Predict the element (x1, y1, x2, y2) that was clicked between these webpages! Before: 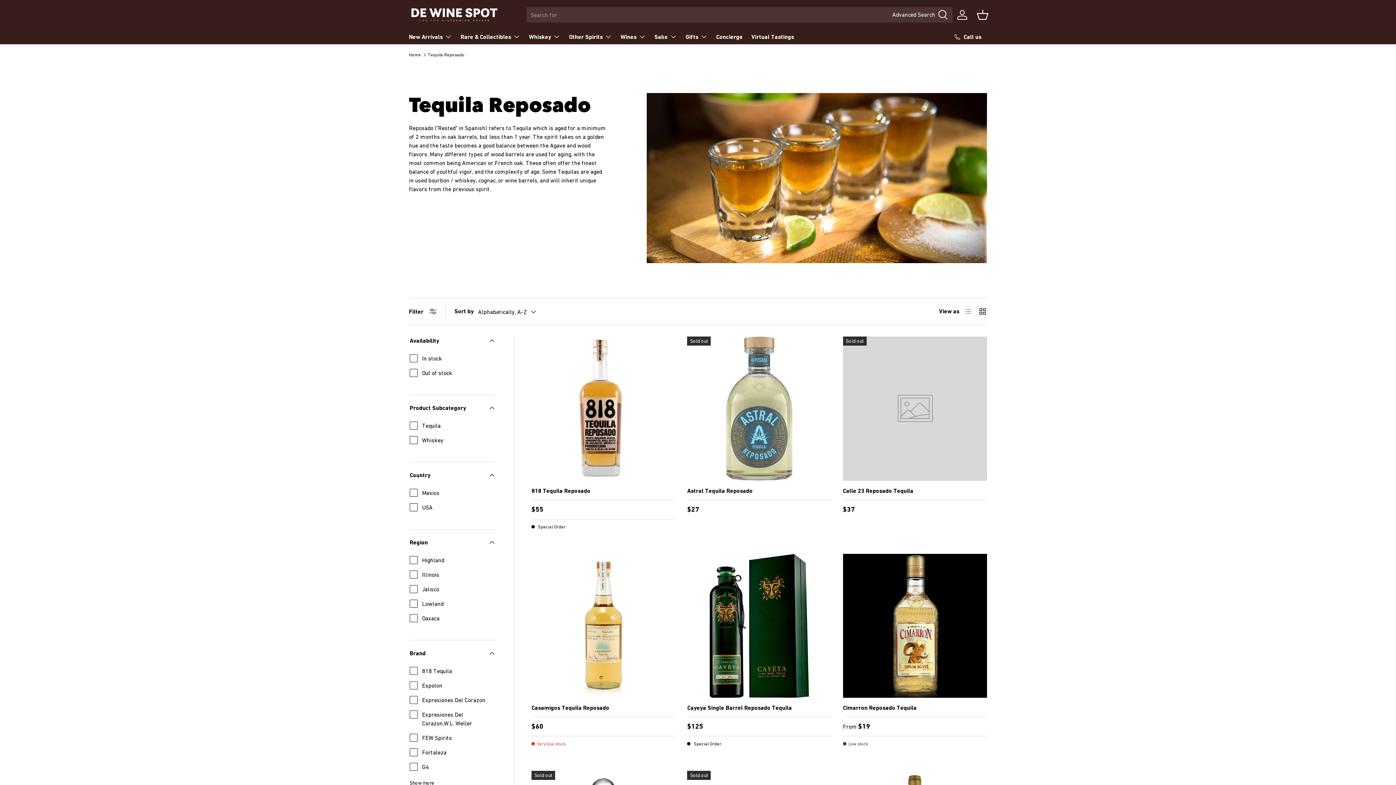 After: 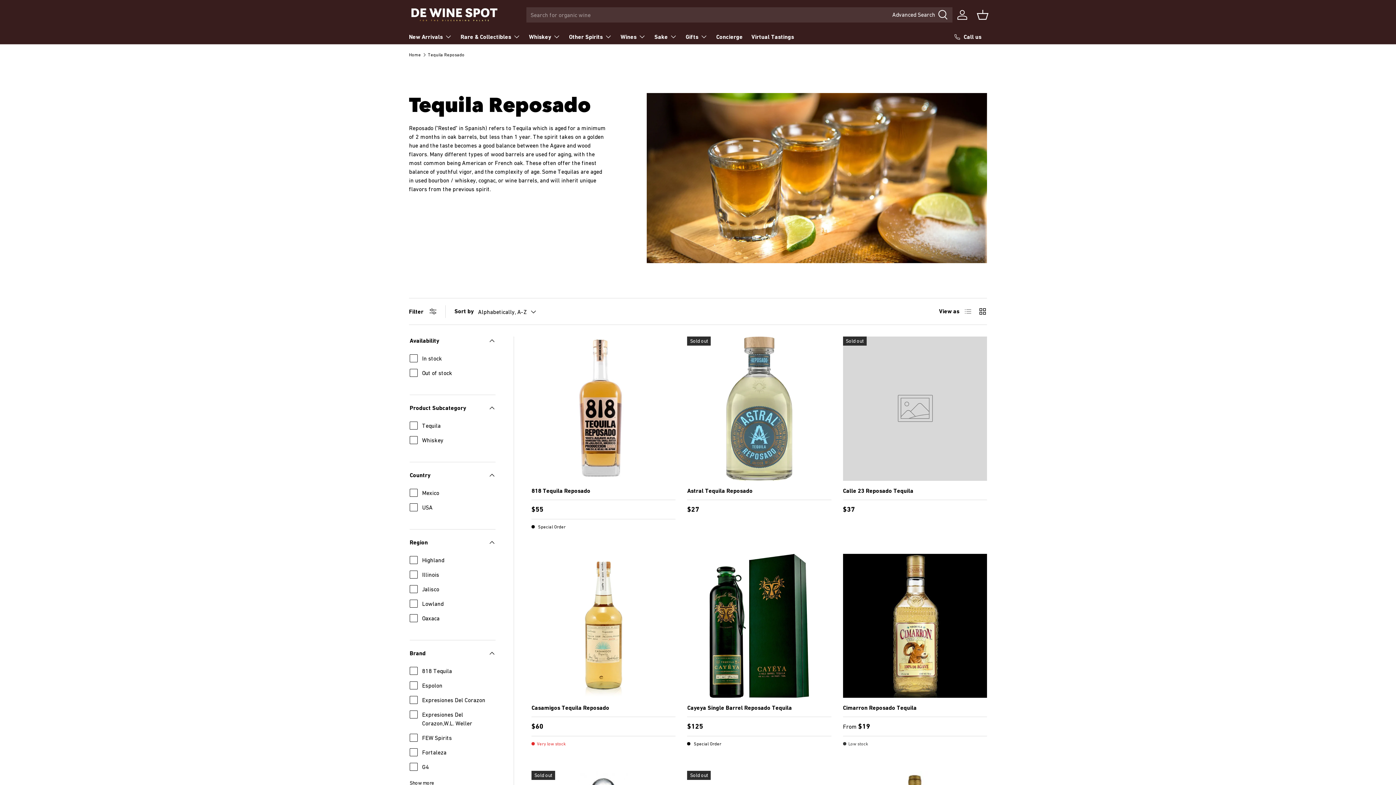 Action: label: Tequila Reposado bbox: (427, 52, 464, 57)